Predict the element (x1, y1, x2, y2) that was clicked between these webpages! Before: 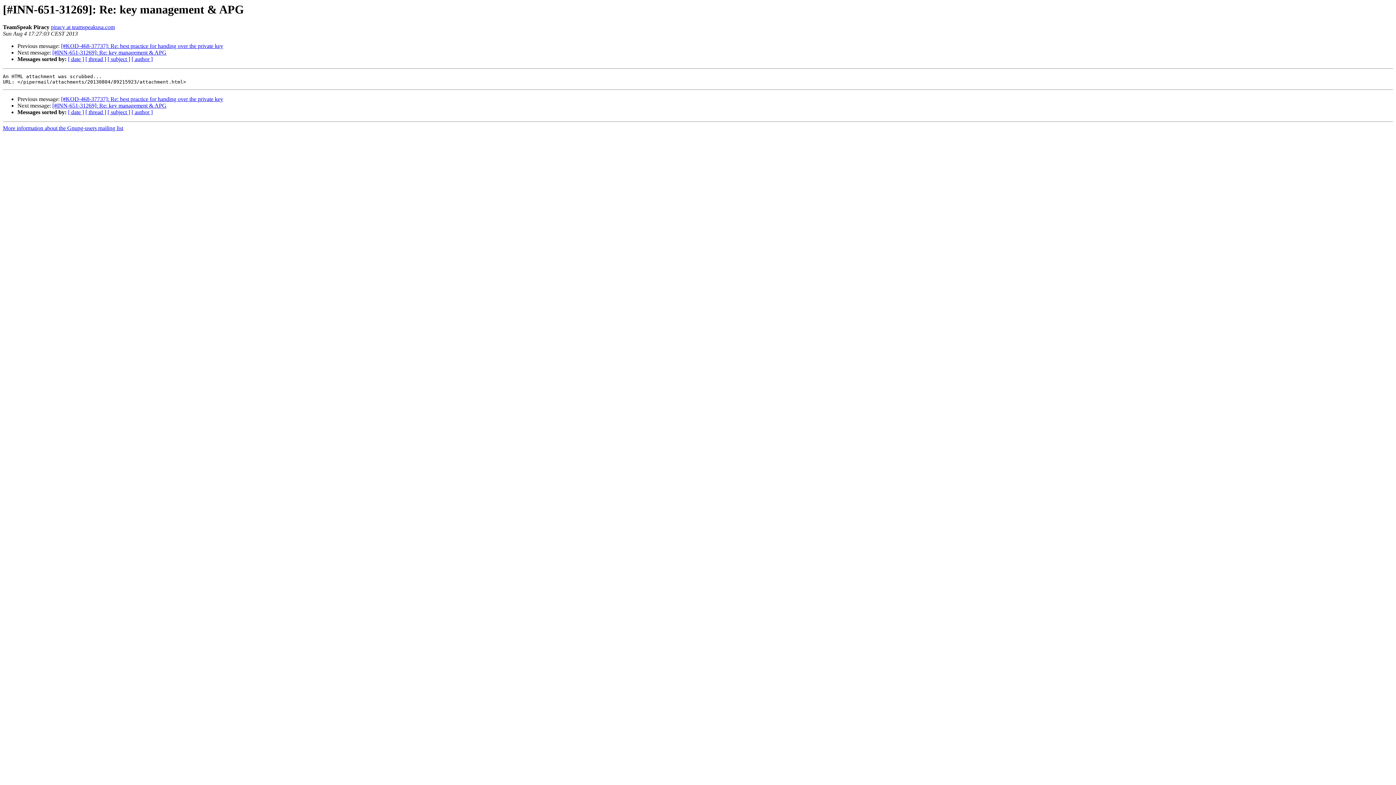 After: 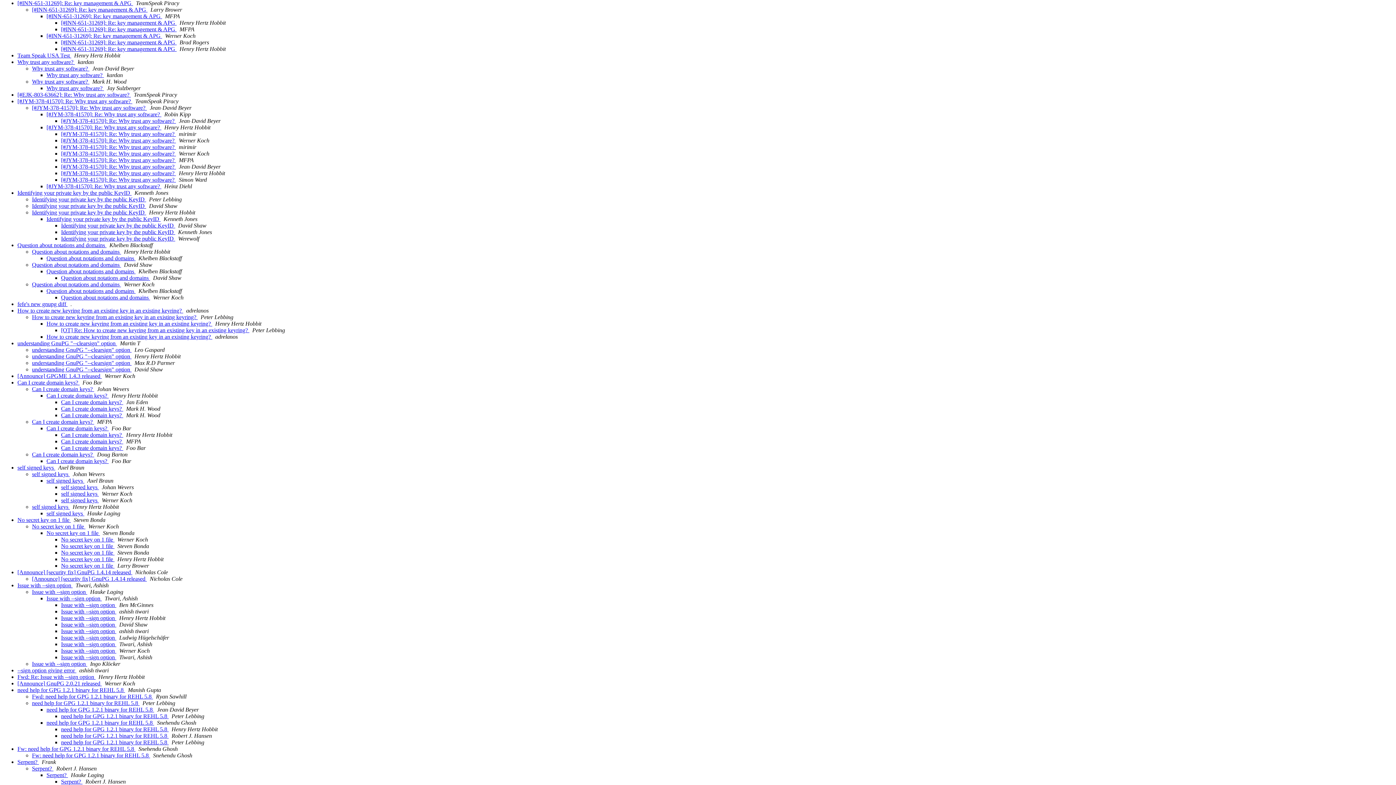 Action: label: [ thread ] bbox: (85, 109, 106, 115)